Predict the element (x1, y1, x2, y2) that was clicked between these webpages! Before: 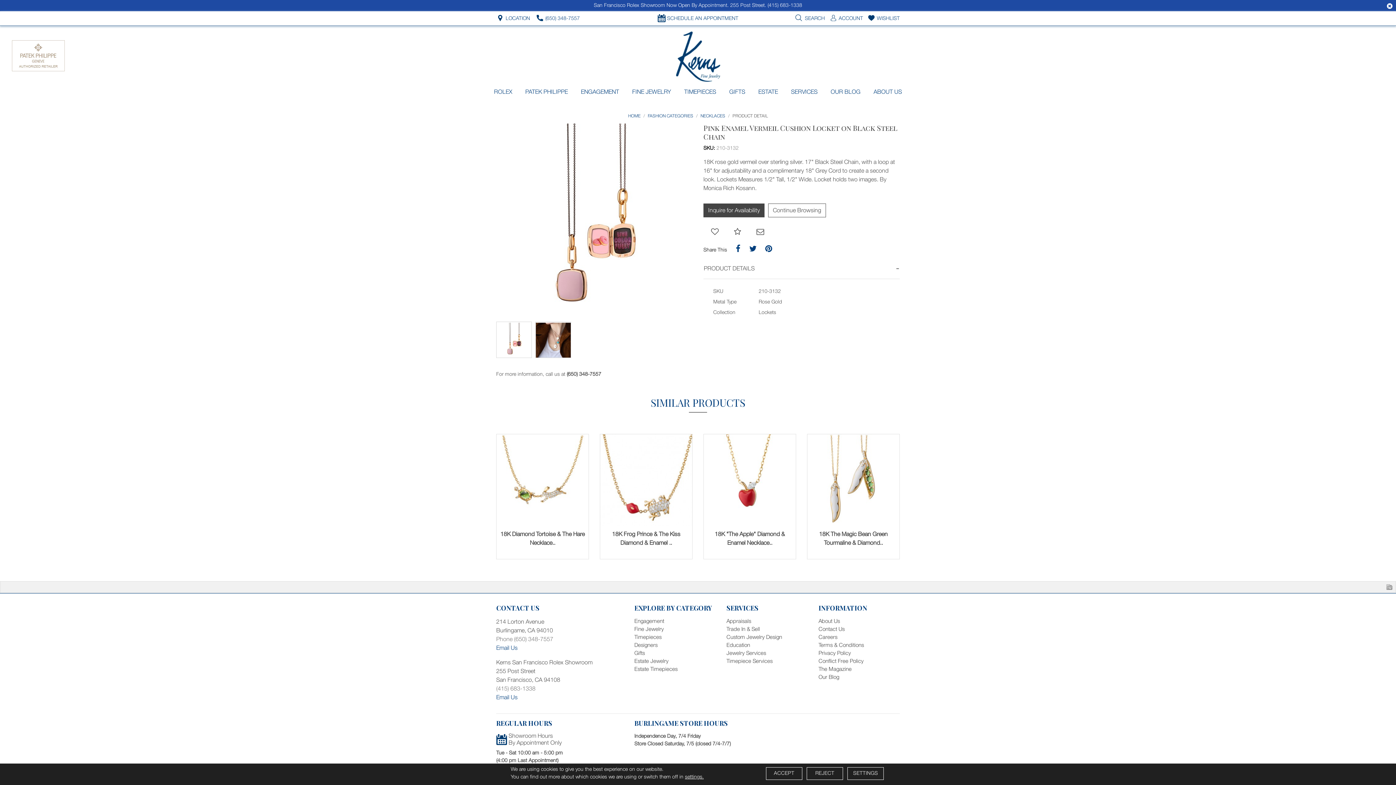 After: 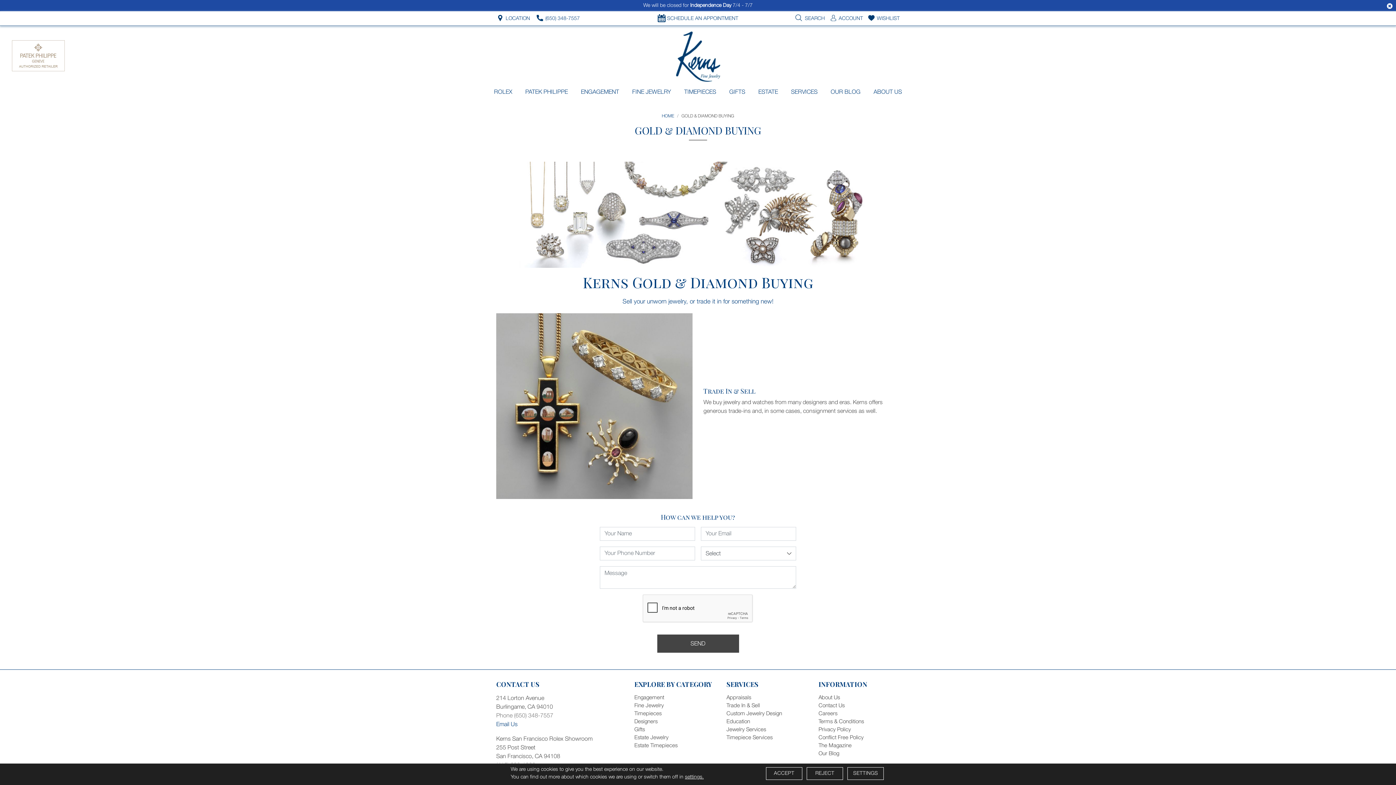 Action: label: Trade In & Sell bbox: (726, 625, 807, 633)